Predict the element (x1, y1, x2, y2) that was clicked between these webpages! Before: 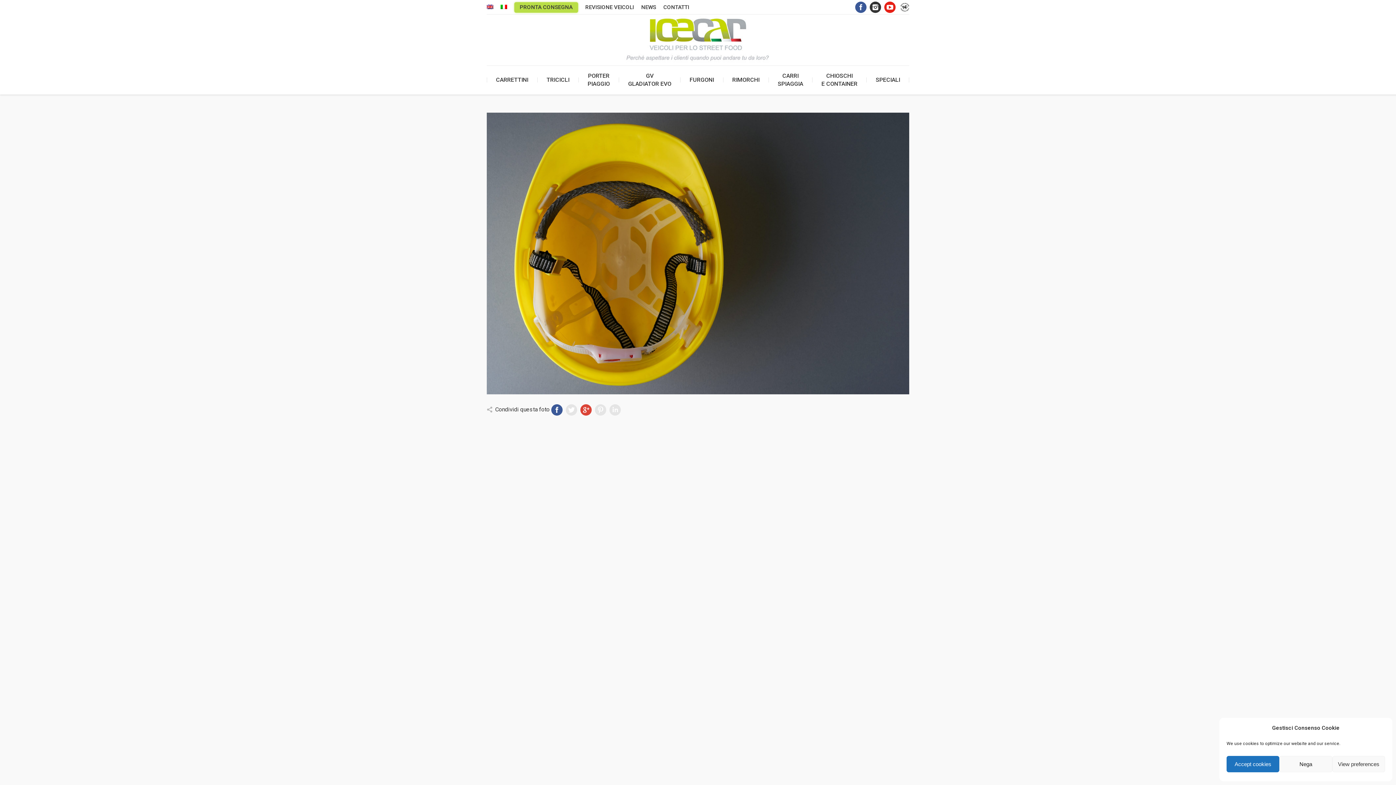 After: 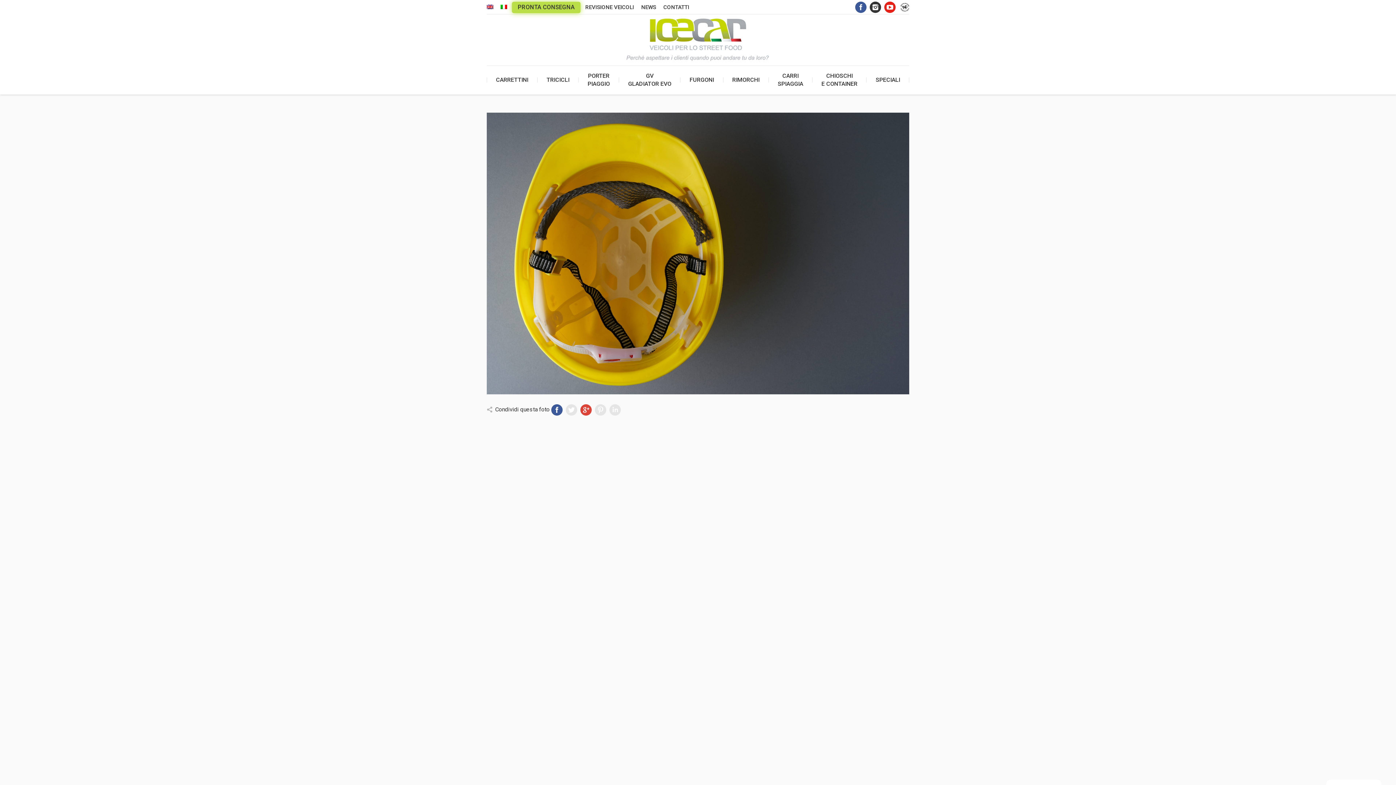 Action: bbox: (1226, 756, 1279, 772) label: Accept cookies